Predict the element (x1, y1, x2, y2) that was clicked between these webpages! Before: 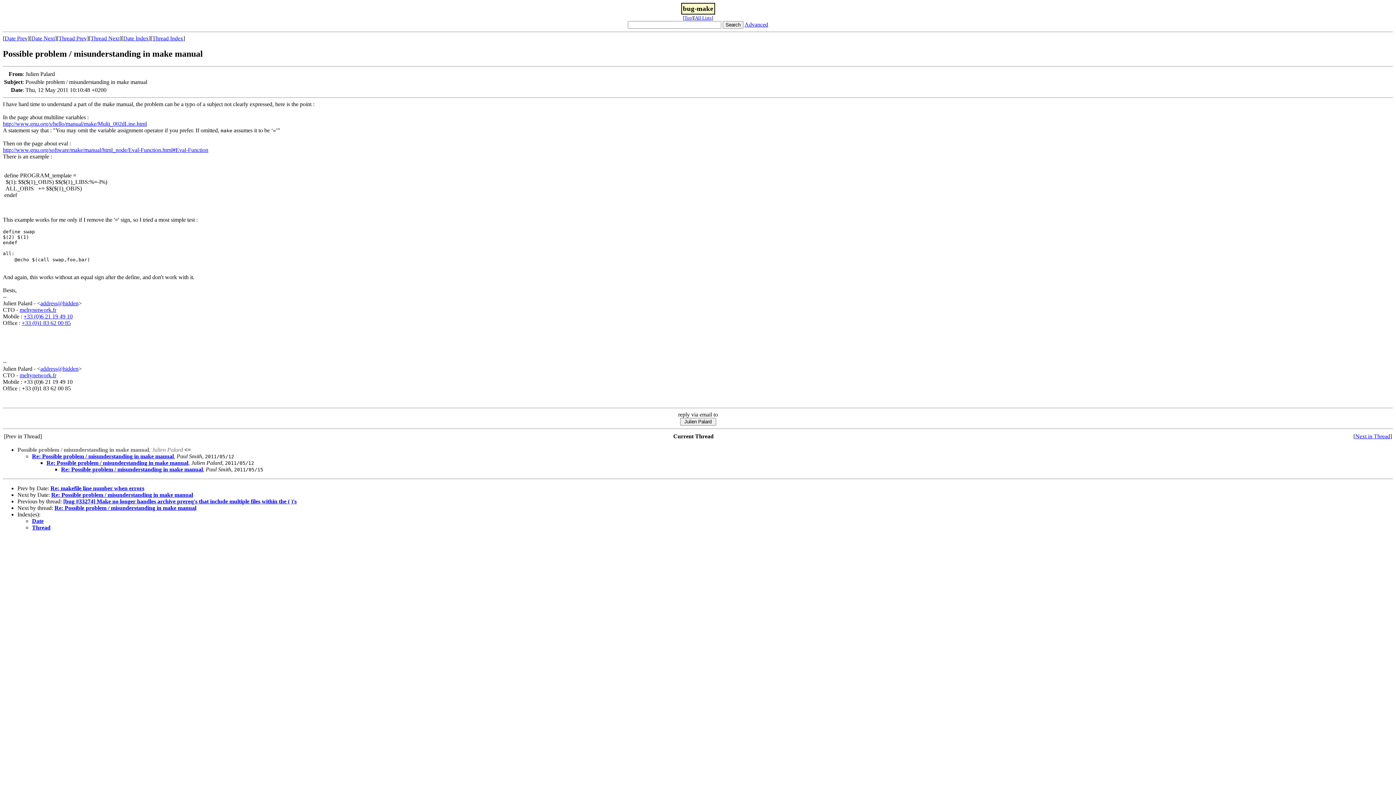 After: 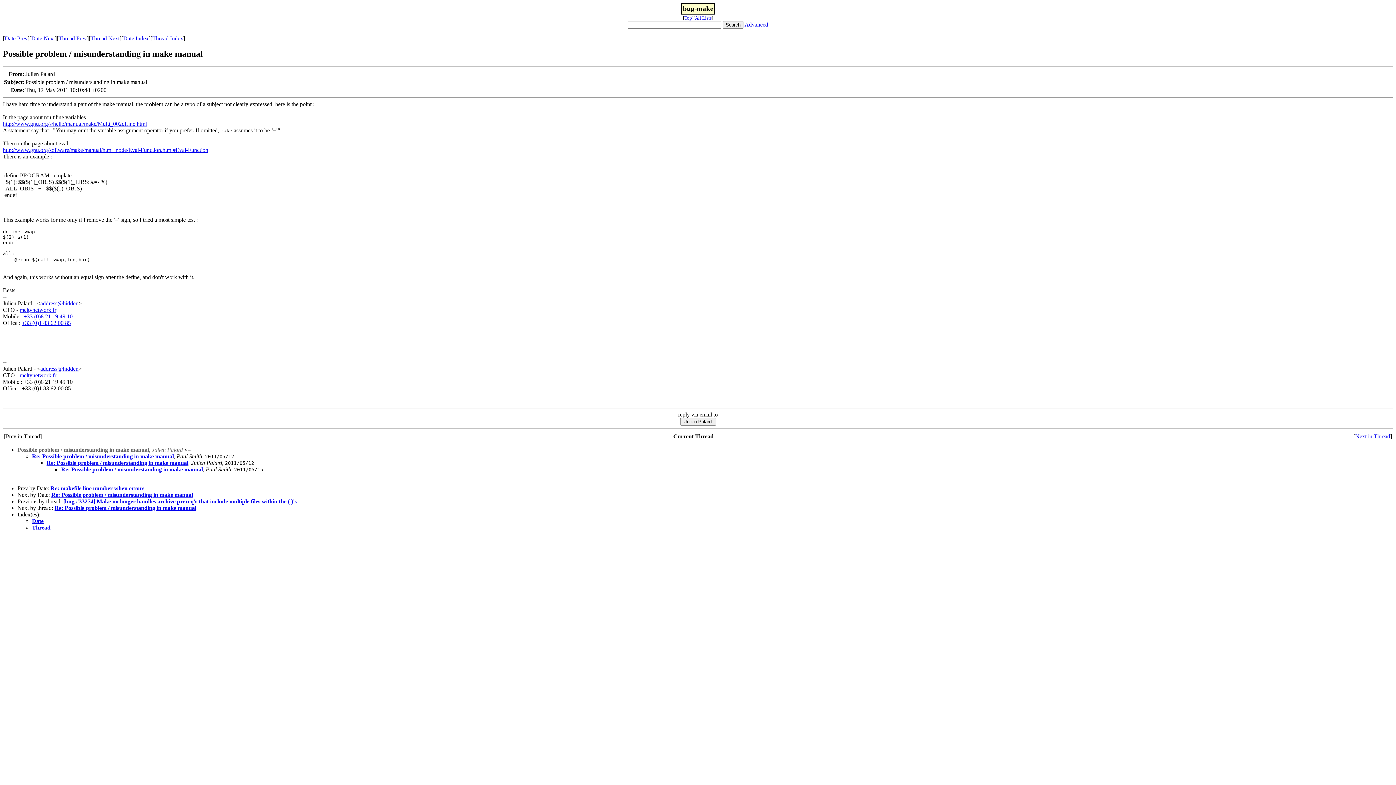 Action: bbox: (19, 372, 56, 378) label: meltynetwork.fr